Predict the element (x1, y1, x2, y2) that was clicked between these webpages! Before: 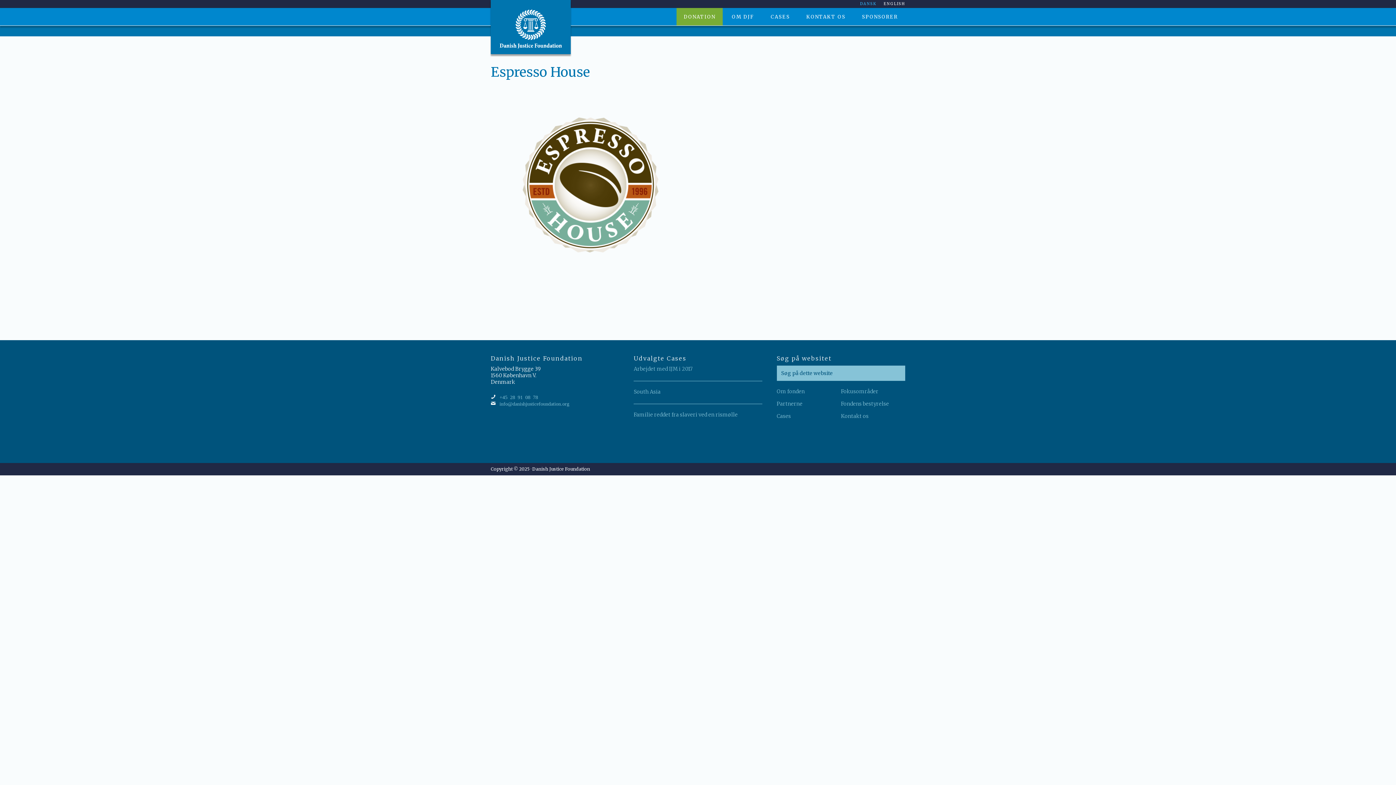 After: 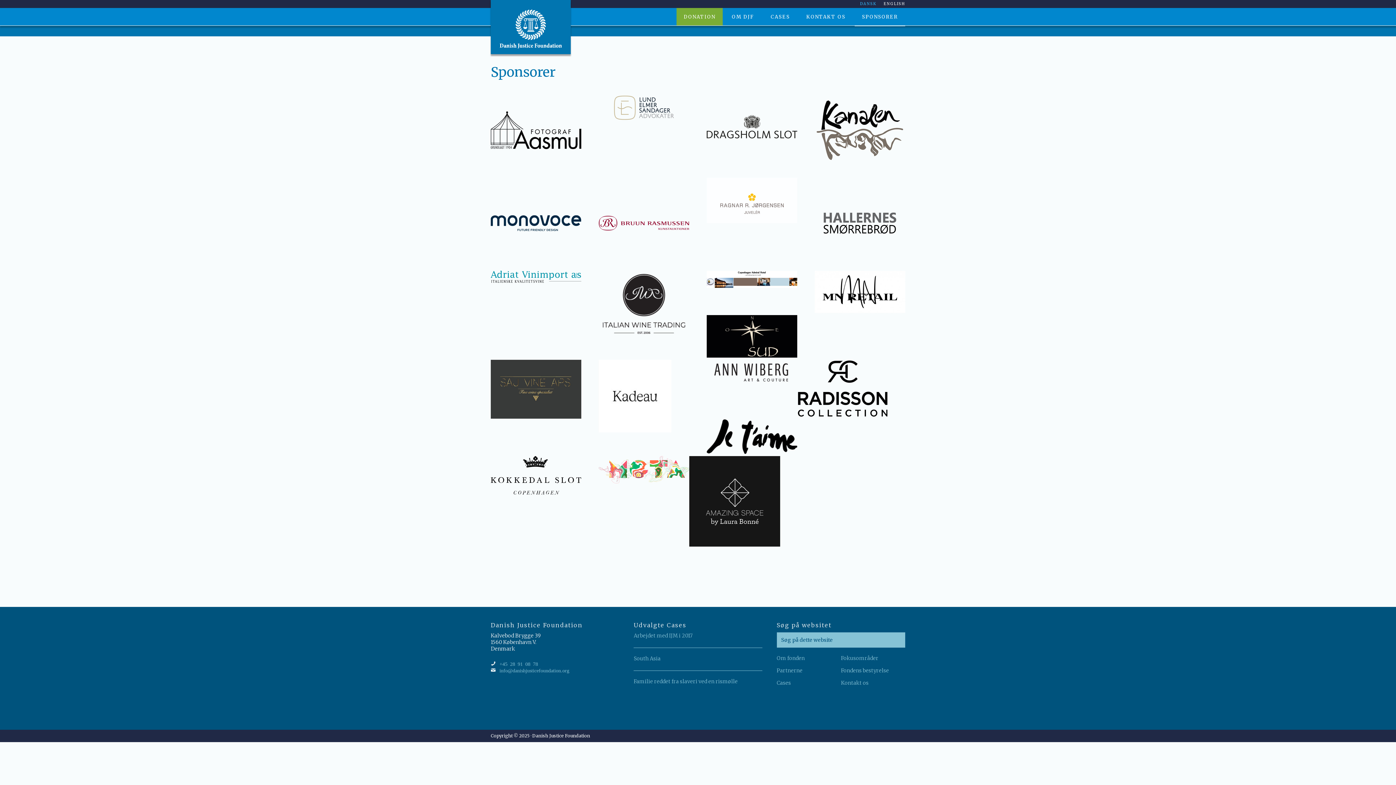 Action: bbox: (854, 8, 905, 25) label: SPONSORER